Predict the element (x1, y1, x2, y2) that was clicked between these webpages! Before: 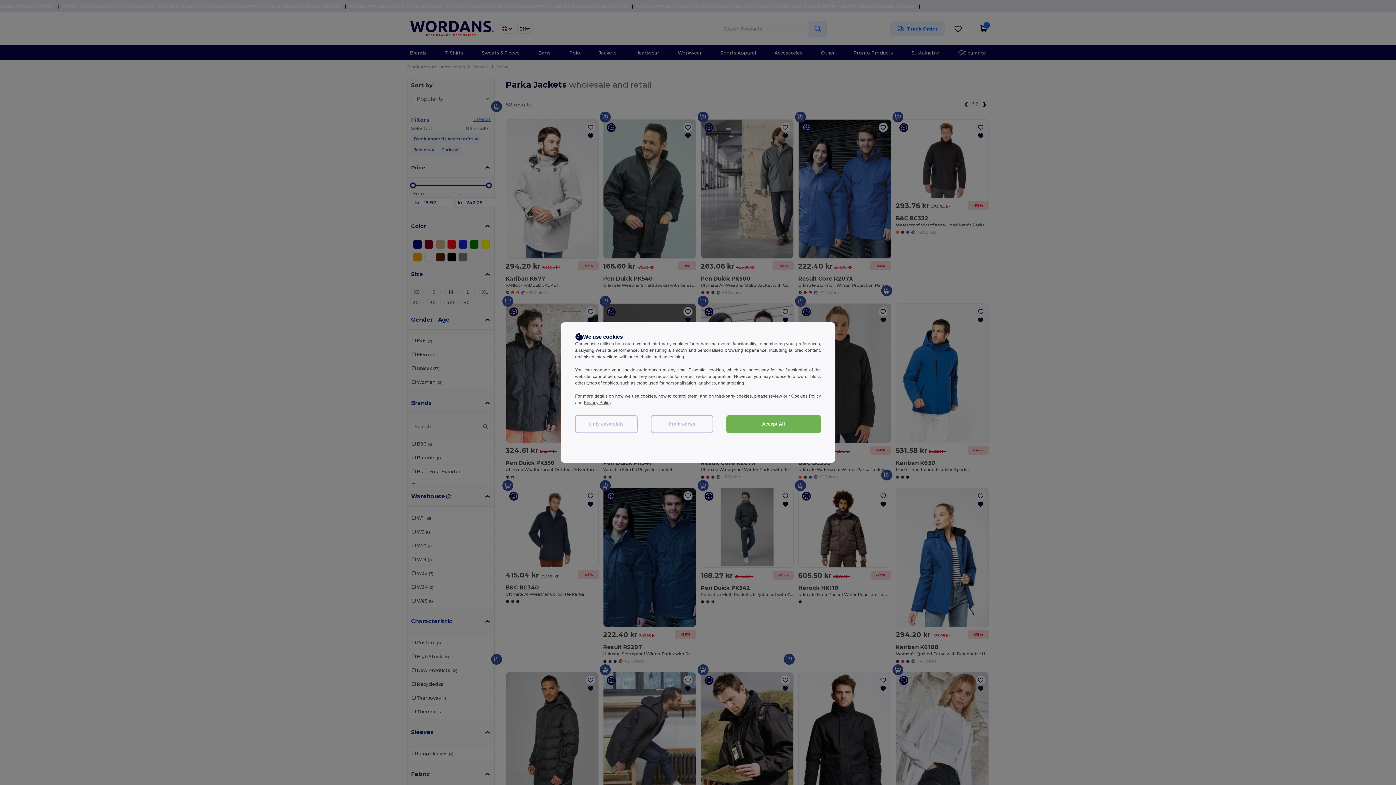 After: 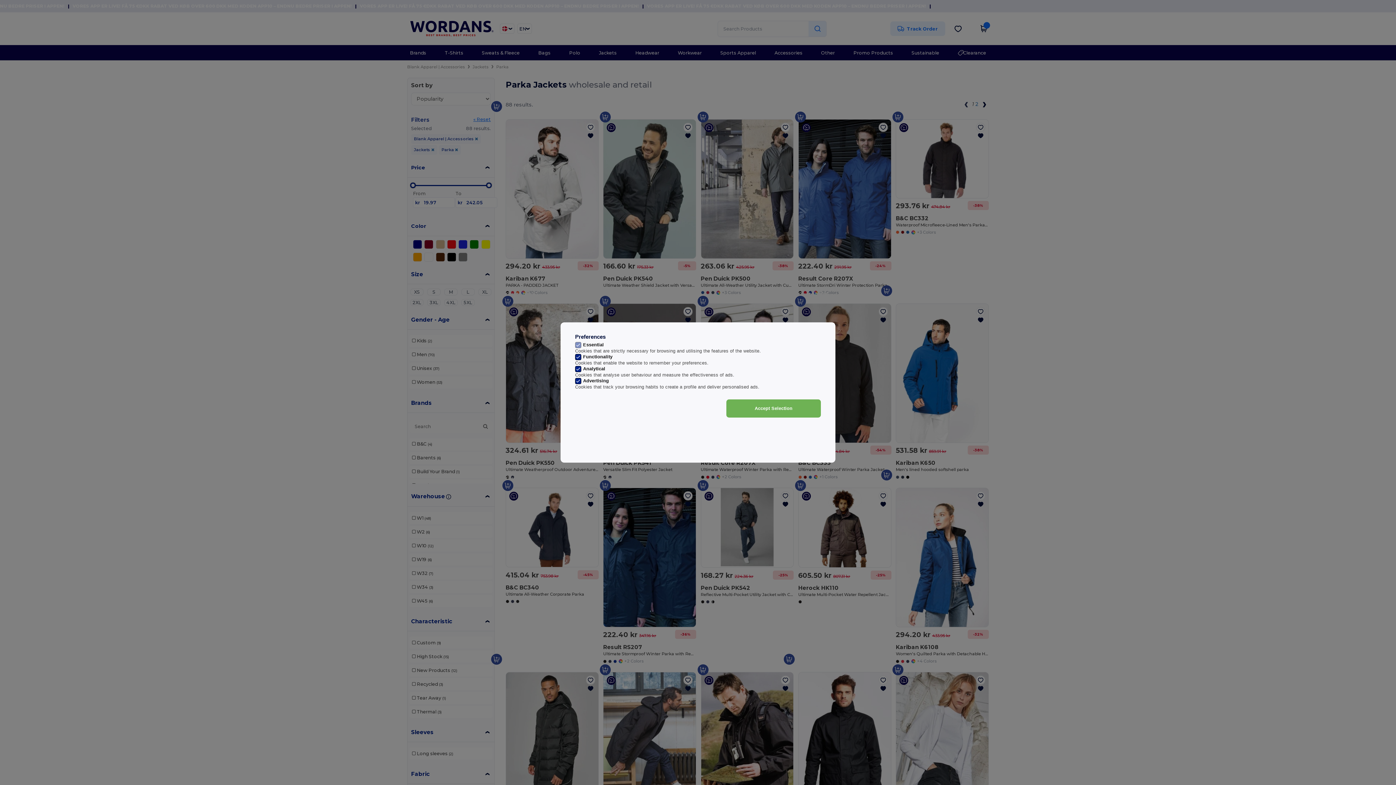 Action: label: Preferences bbox: (650, 415, 713, 433)